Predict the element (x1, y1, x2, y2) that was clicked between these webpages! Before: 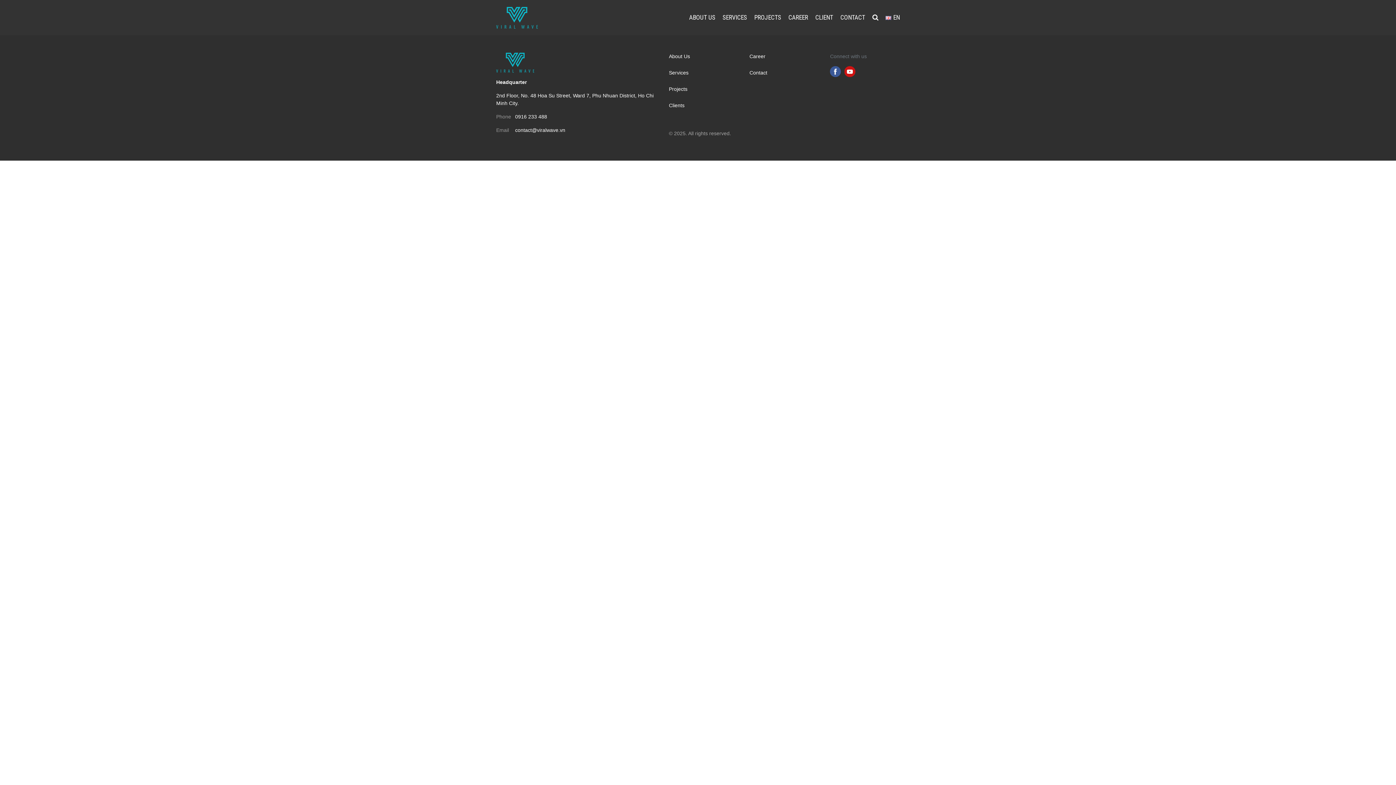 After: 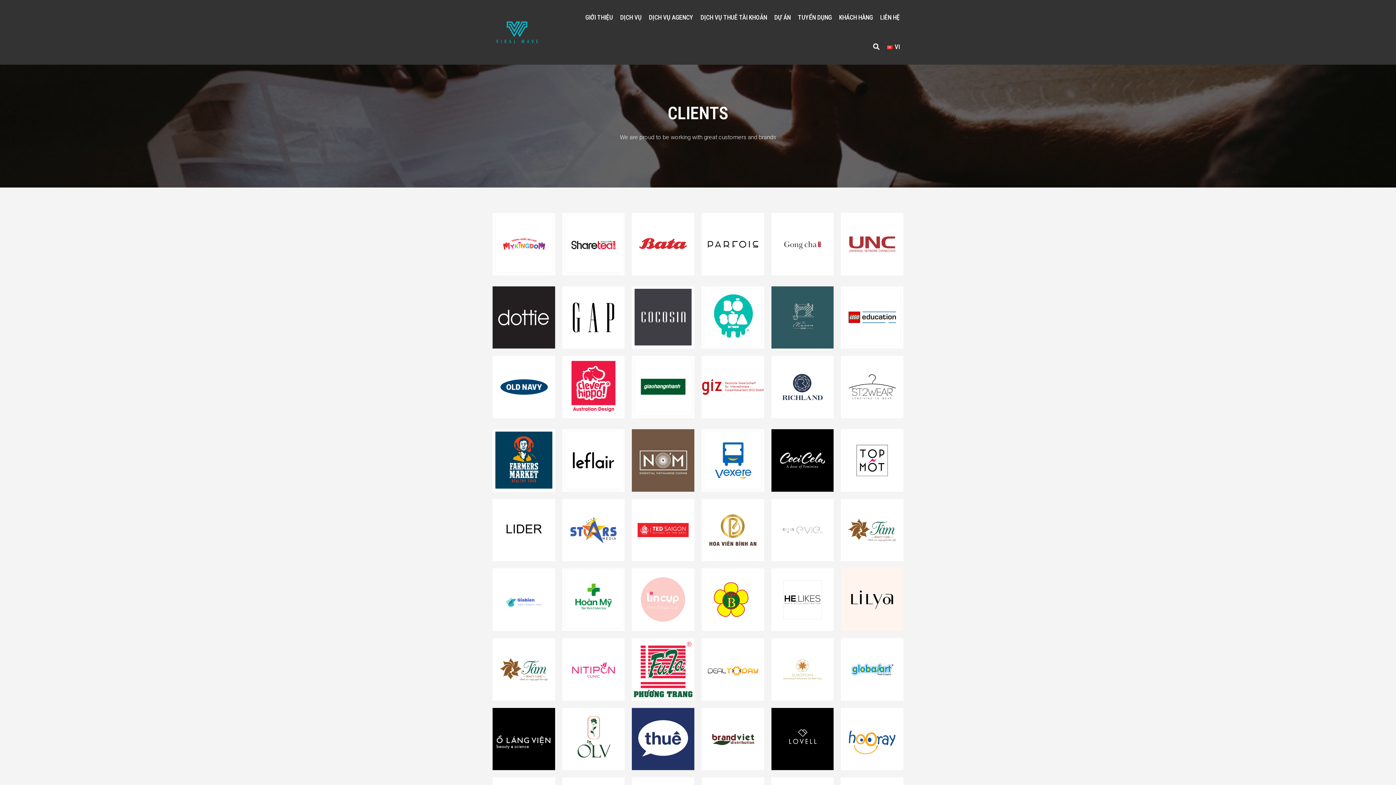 Action: label: Clients bbox: (669, 101, 738, 109)